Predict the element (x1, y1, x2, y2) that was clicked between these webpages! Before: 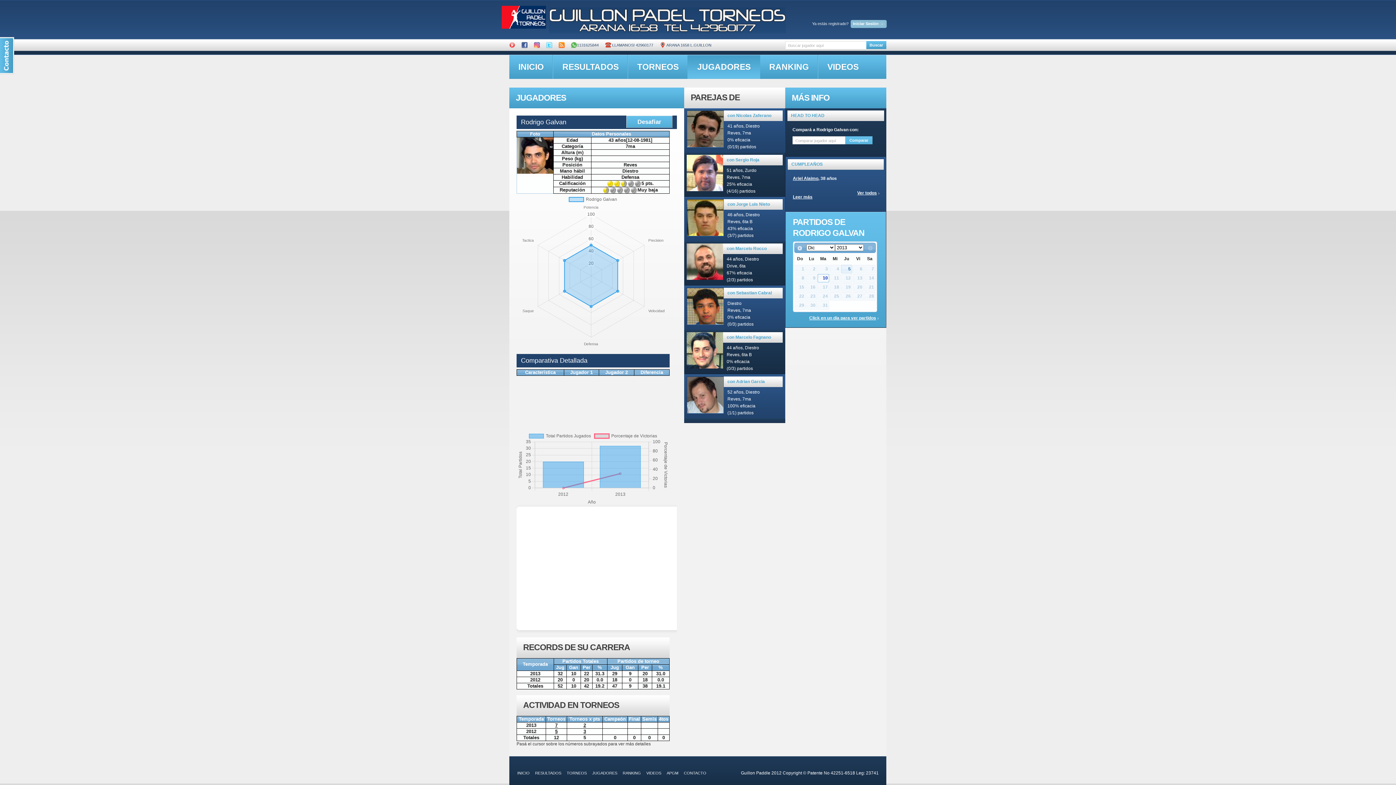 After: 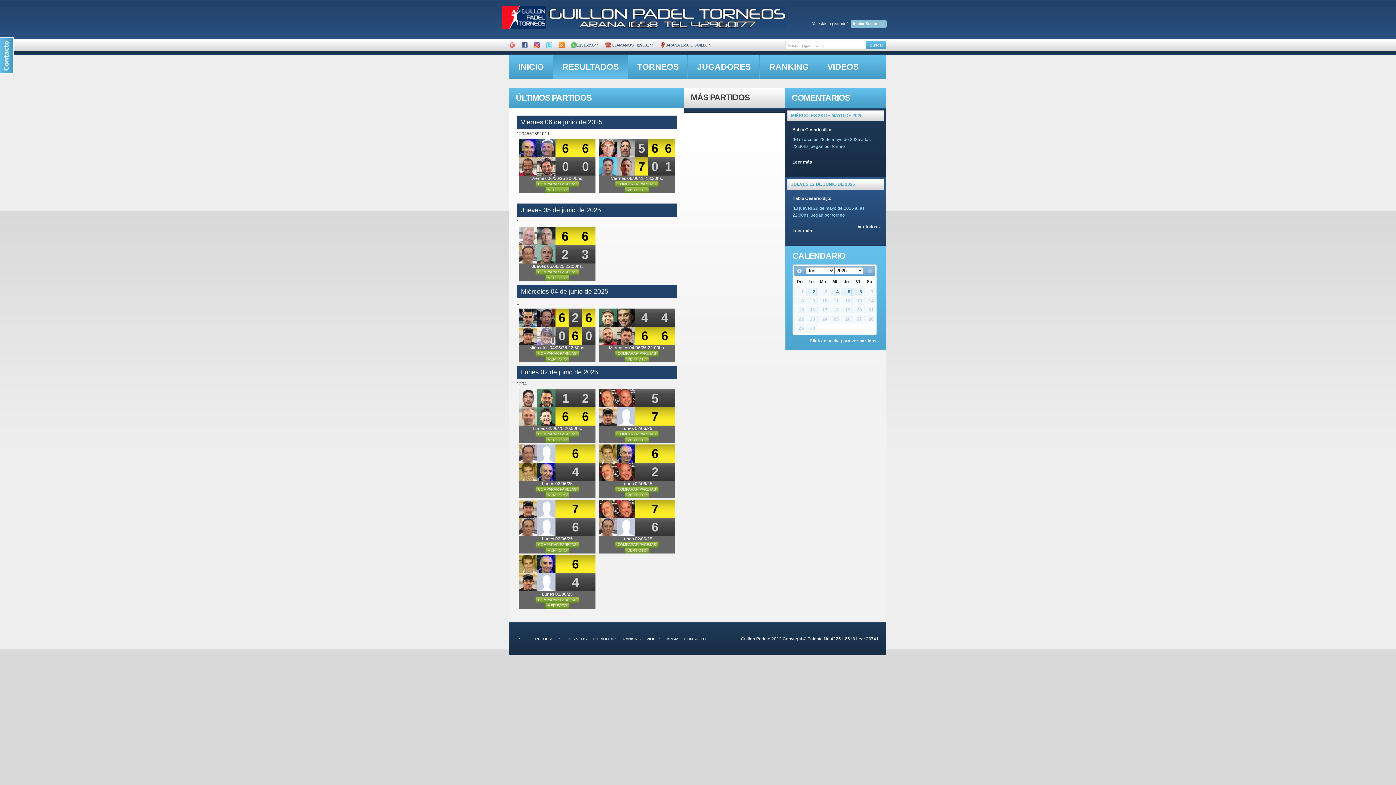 Action: bbox: (535, 771, 561, 775) label: RESULTADOS